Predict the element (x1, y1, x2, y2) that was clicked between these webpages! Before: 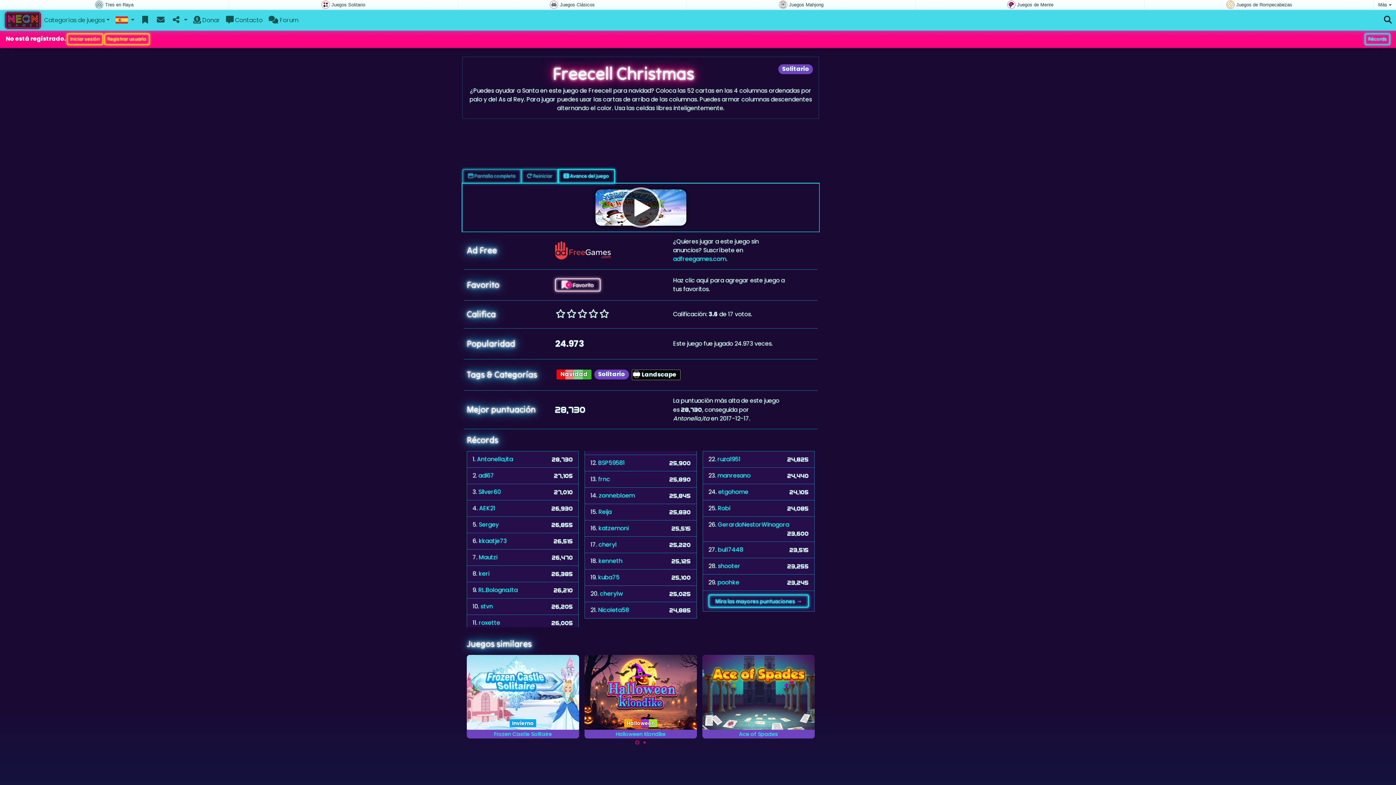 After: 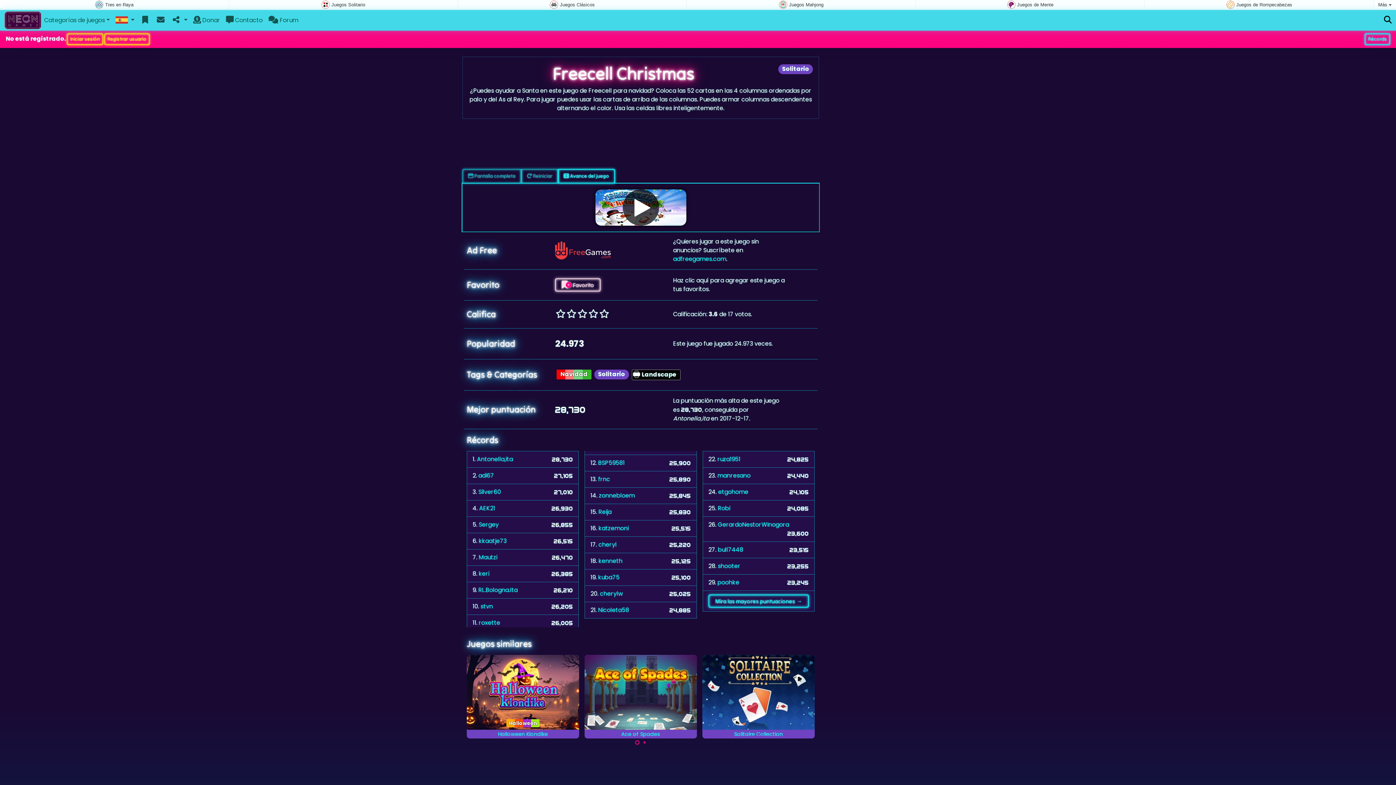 Action: label: Carousel Page 1 (Current Slide) bbox: (635, 740, 639, 744)